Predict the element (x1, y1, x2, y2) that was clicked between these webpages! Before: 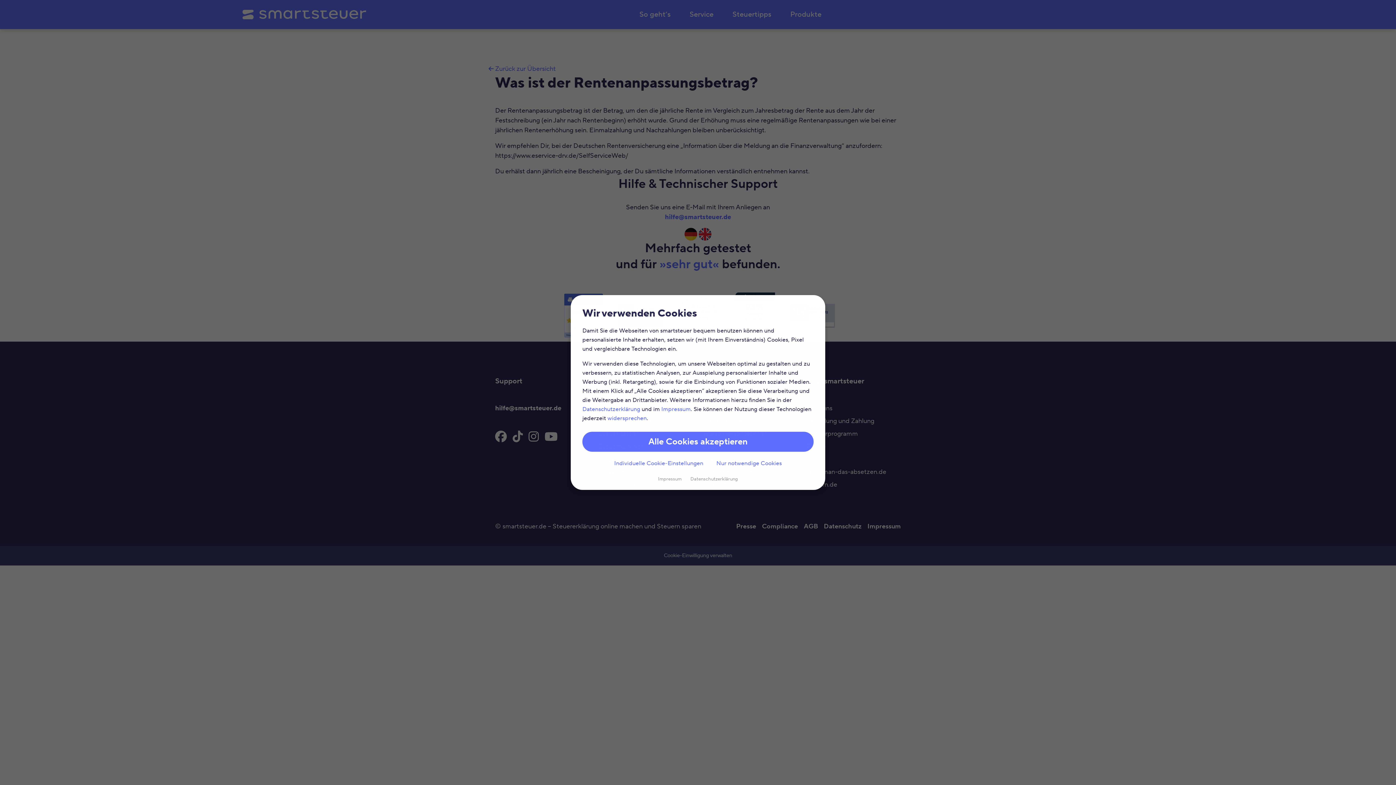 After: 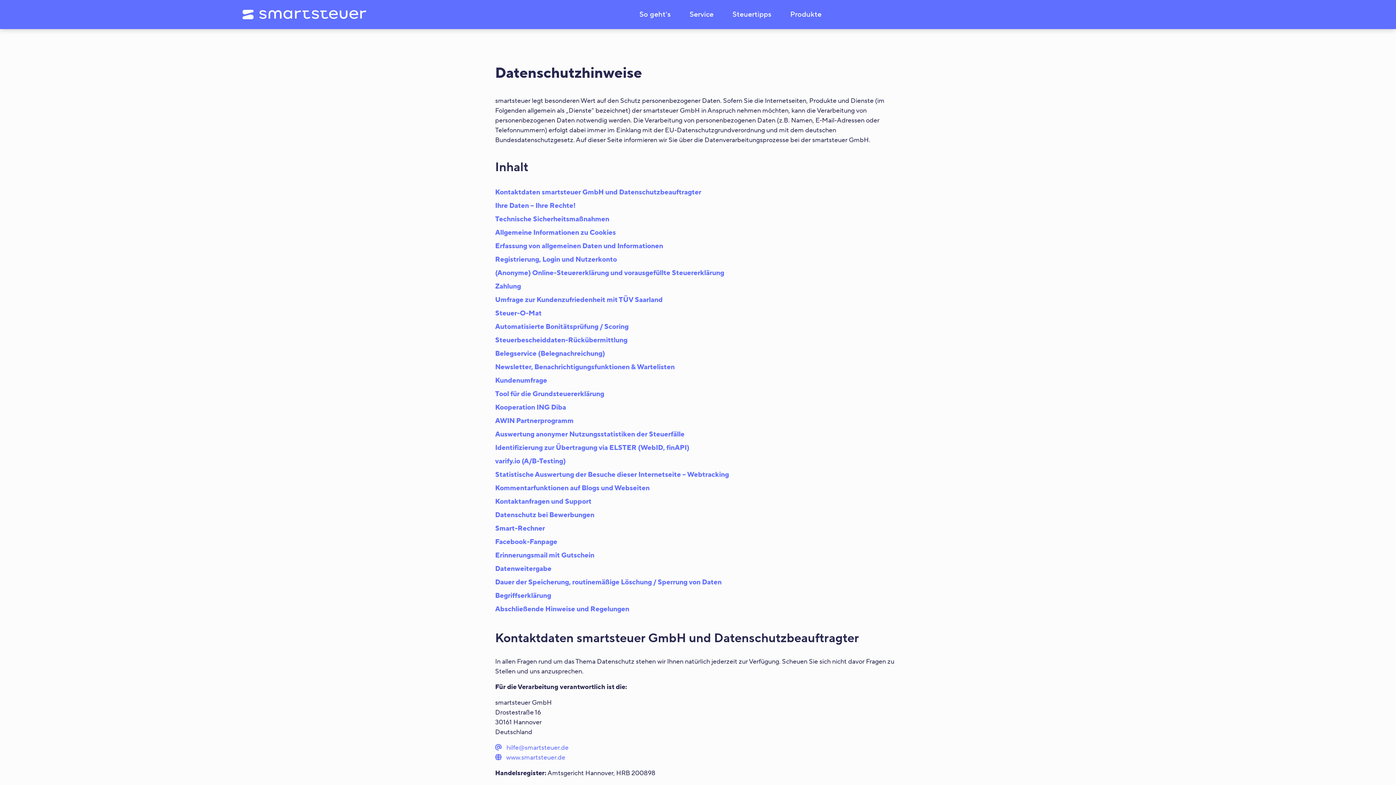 Action: label: Datenschutzerklärung bbox: (690, 475, 738, 483)